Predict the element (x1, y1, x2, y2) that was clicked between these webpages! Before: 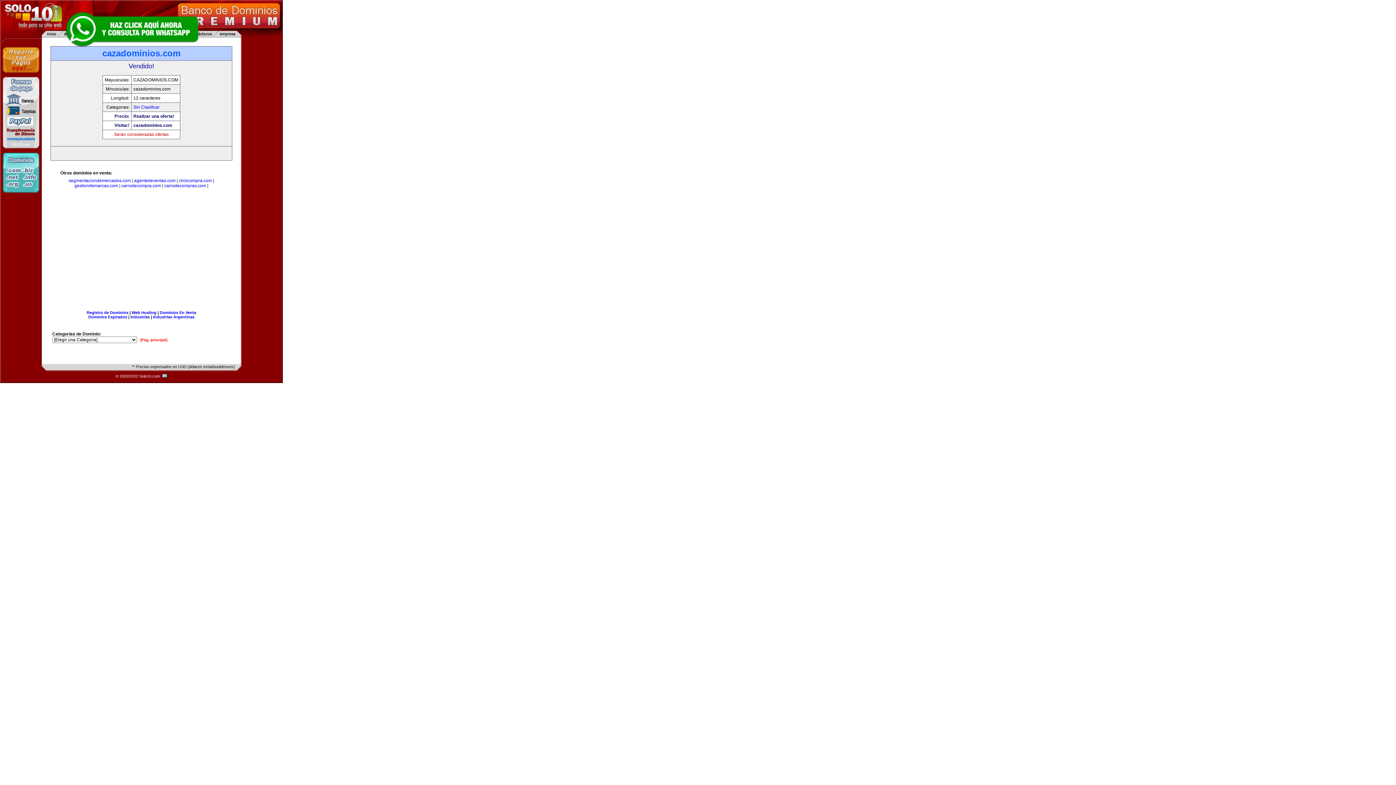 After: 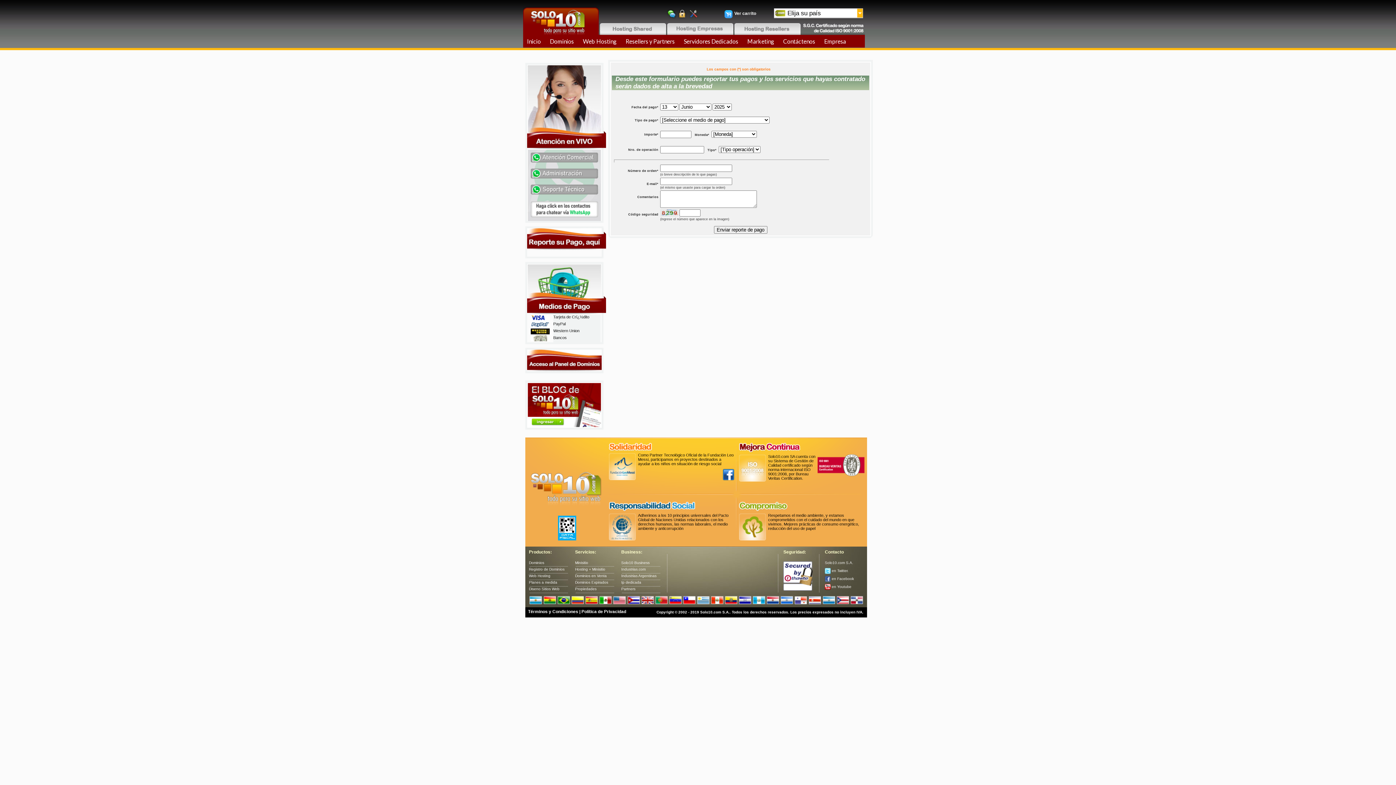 Action: bbox: (2, 73, 39, 78)